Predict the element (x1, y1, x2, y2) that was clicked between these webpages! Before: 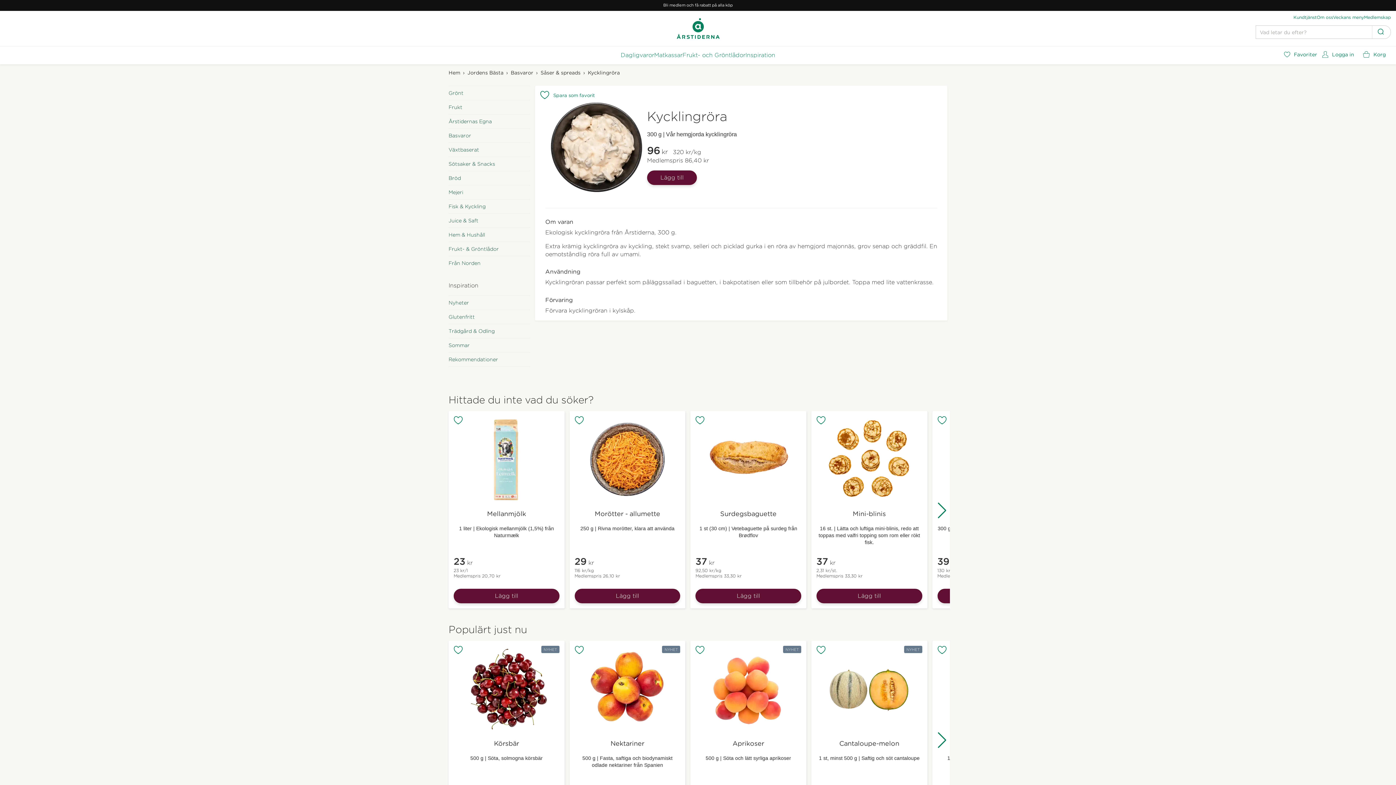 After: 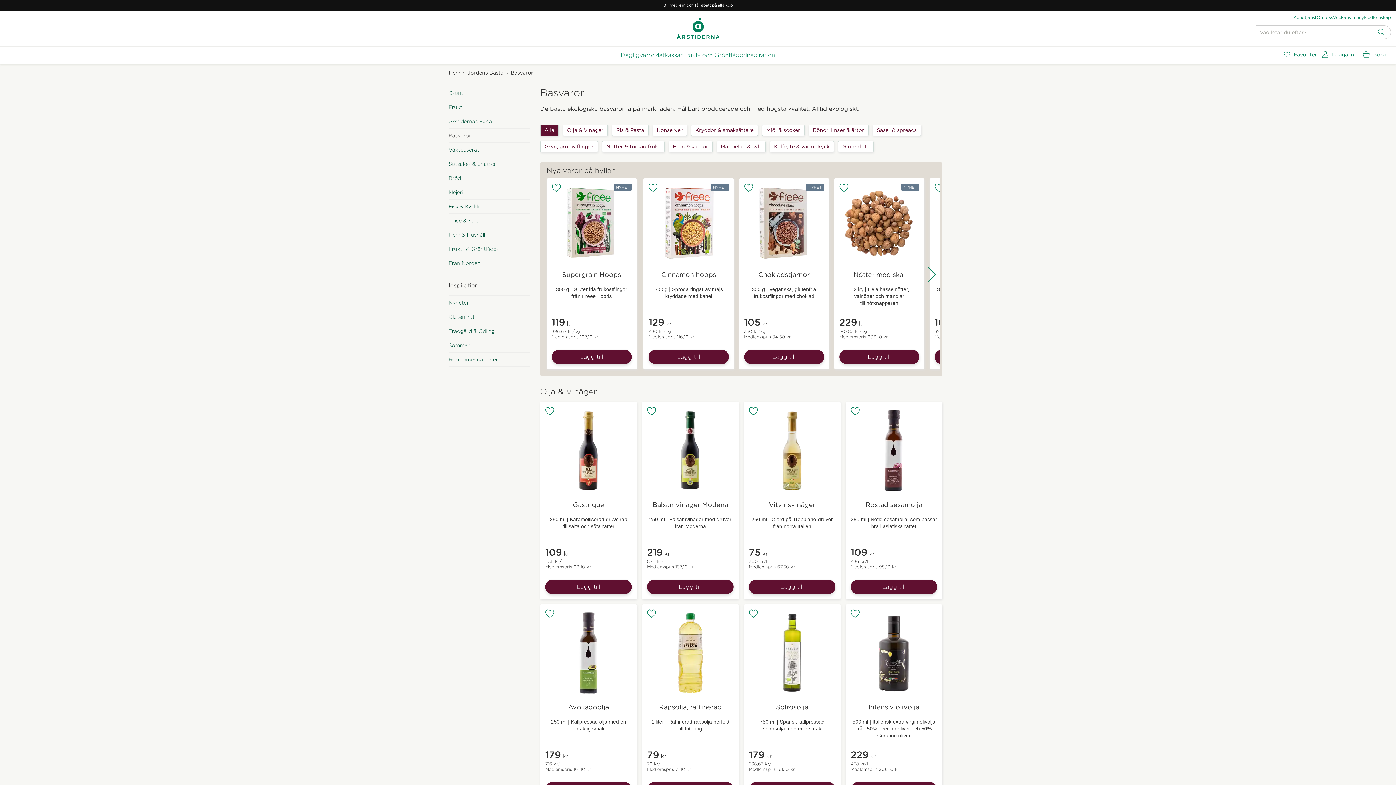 Action: label: Basvaror bbox: (510, 69, 533, 75)